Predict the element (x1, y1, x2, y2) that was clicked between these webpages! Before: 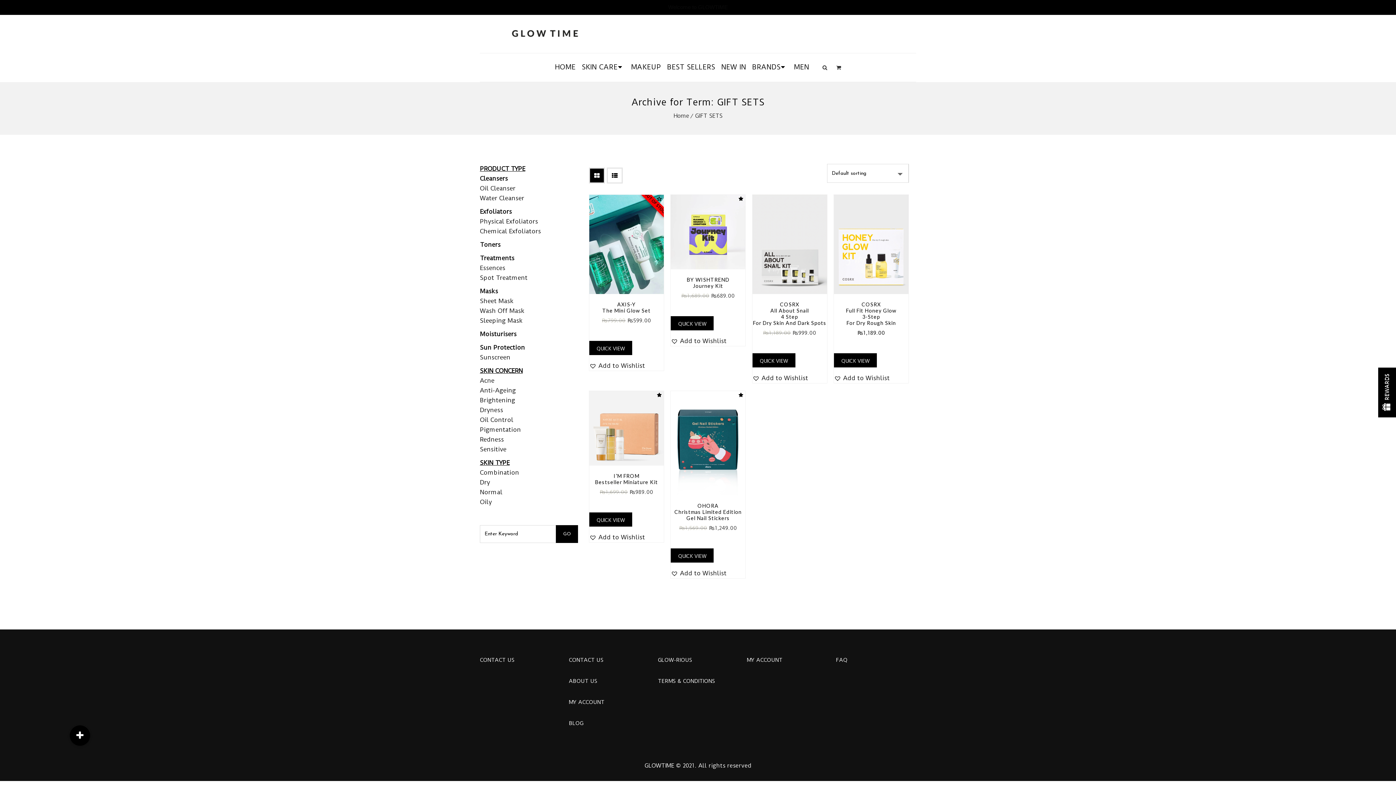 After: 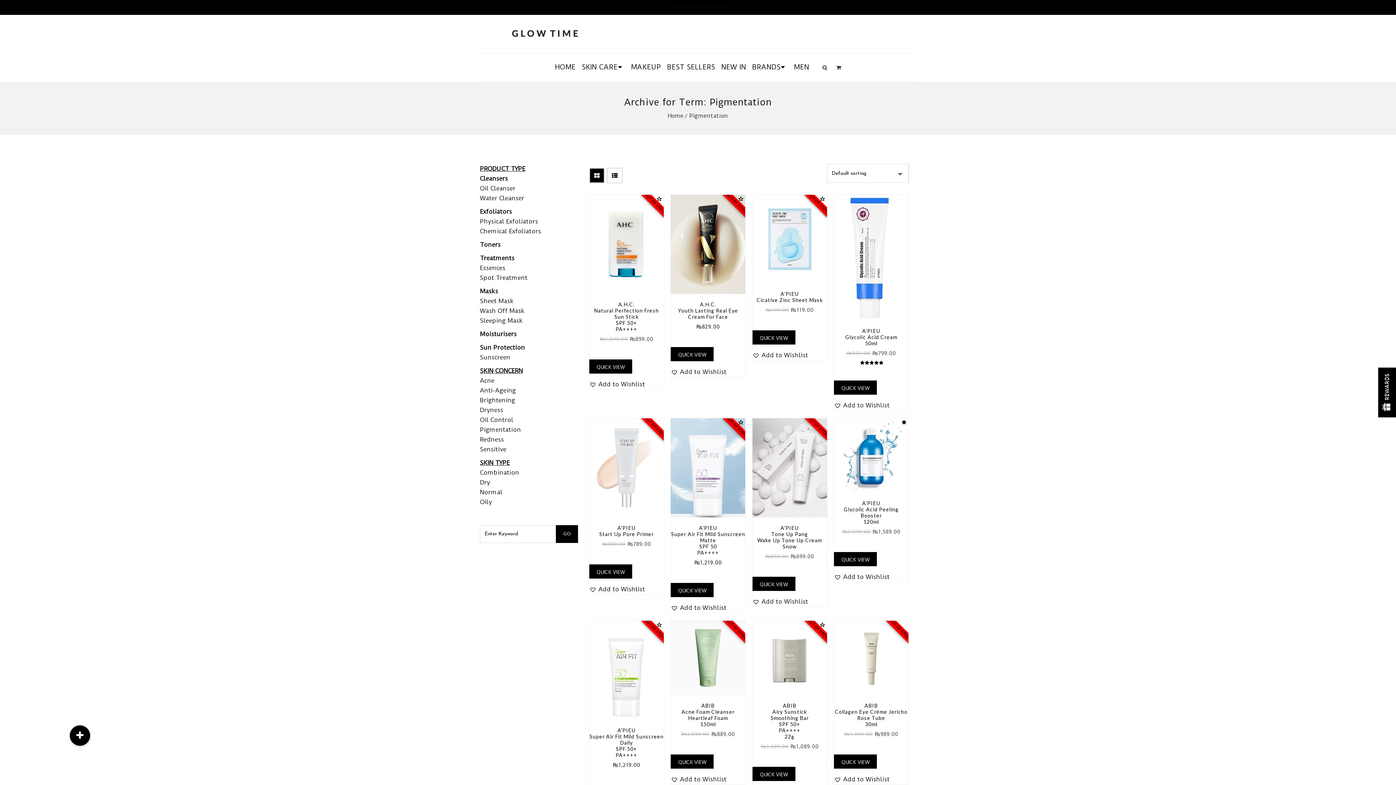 Action: bbox: (480, 426, 521, 433) label: Pigmentation